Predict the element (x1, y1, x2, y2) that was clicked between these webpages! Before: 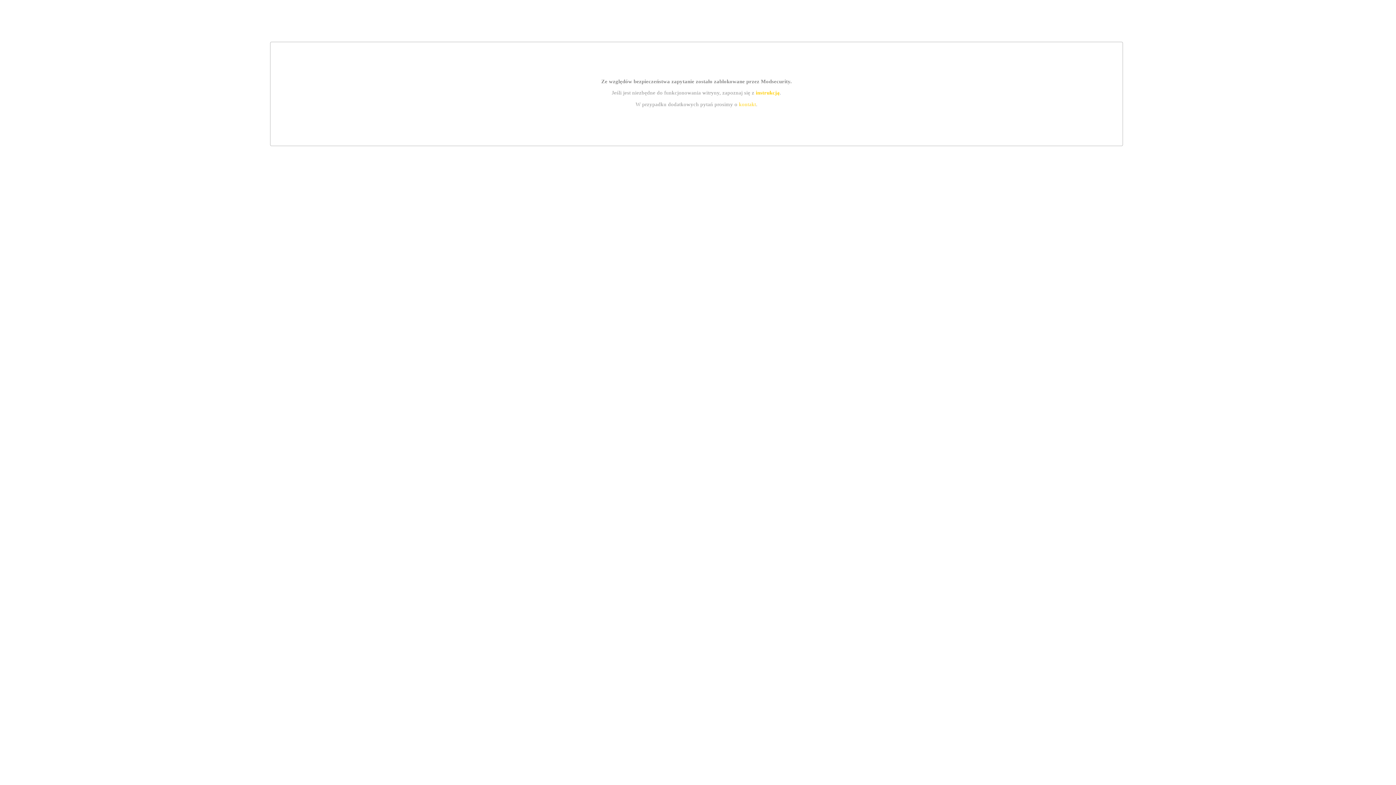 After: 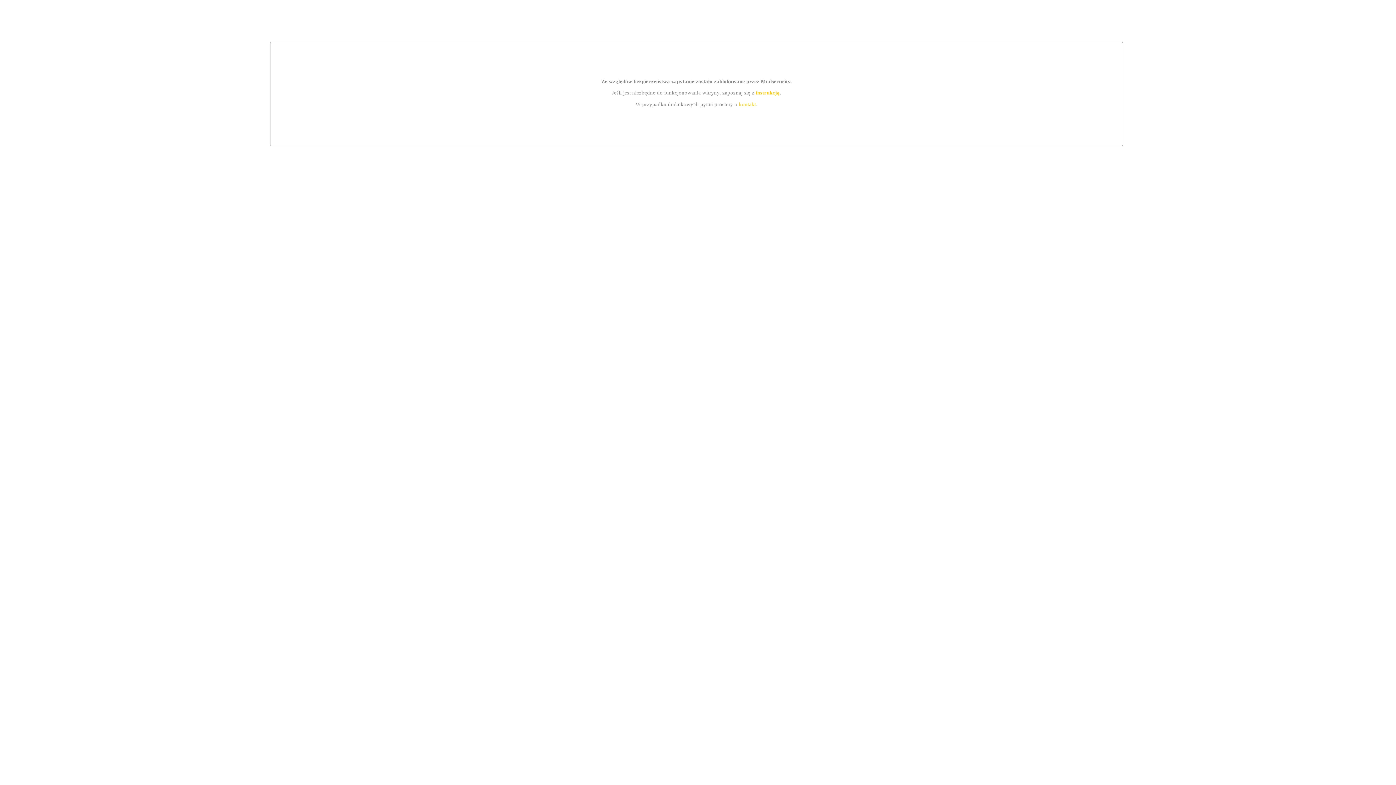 Action: bbox: (755, 89, 779, 95) label: instrukcją